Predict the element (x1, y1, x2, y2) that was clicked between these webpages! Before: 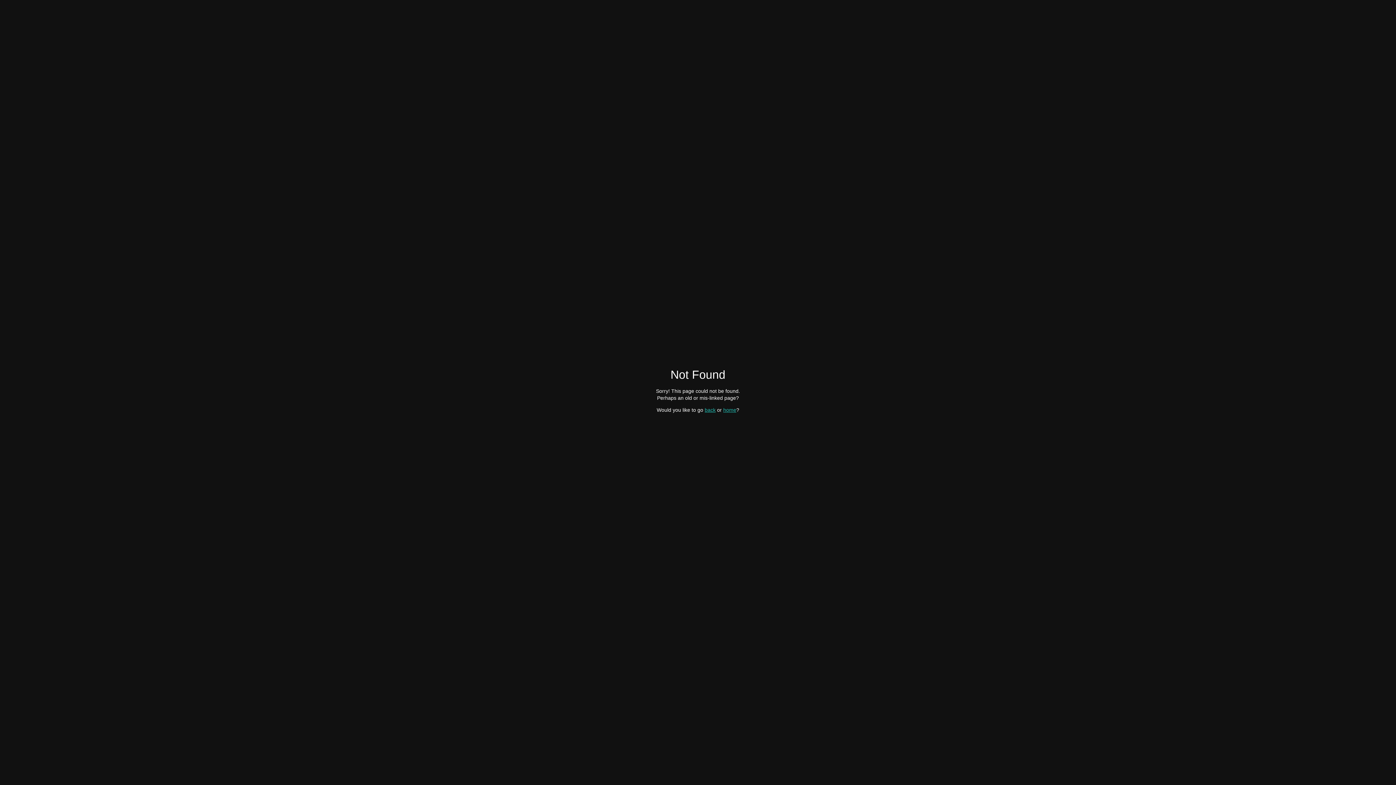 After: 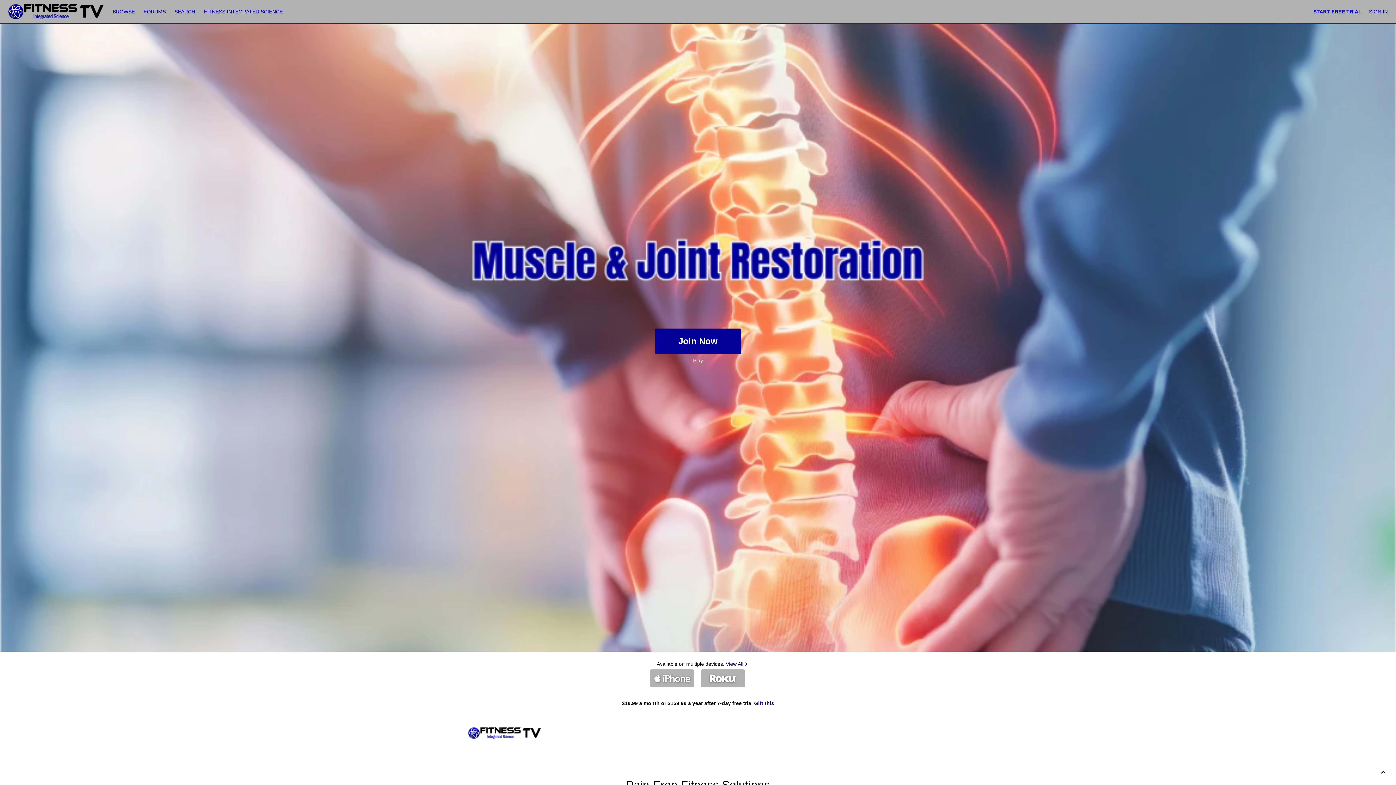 Action: bbox: (723, 407, 736, 412) label: home